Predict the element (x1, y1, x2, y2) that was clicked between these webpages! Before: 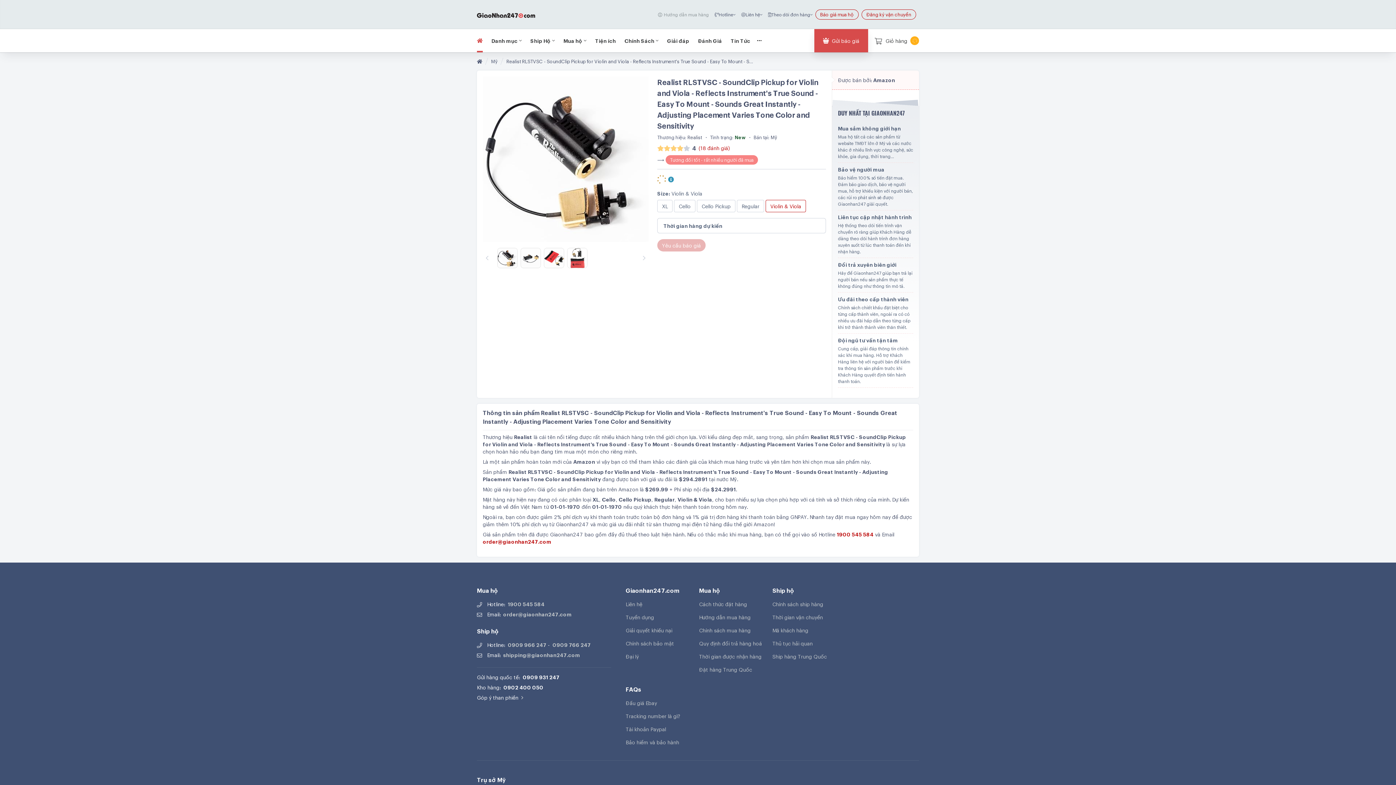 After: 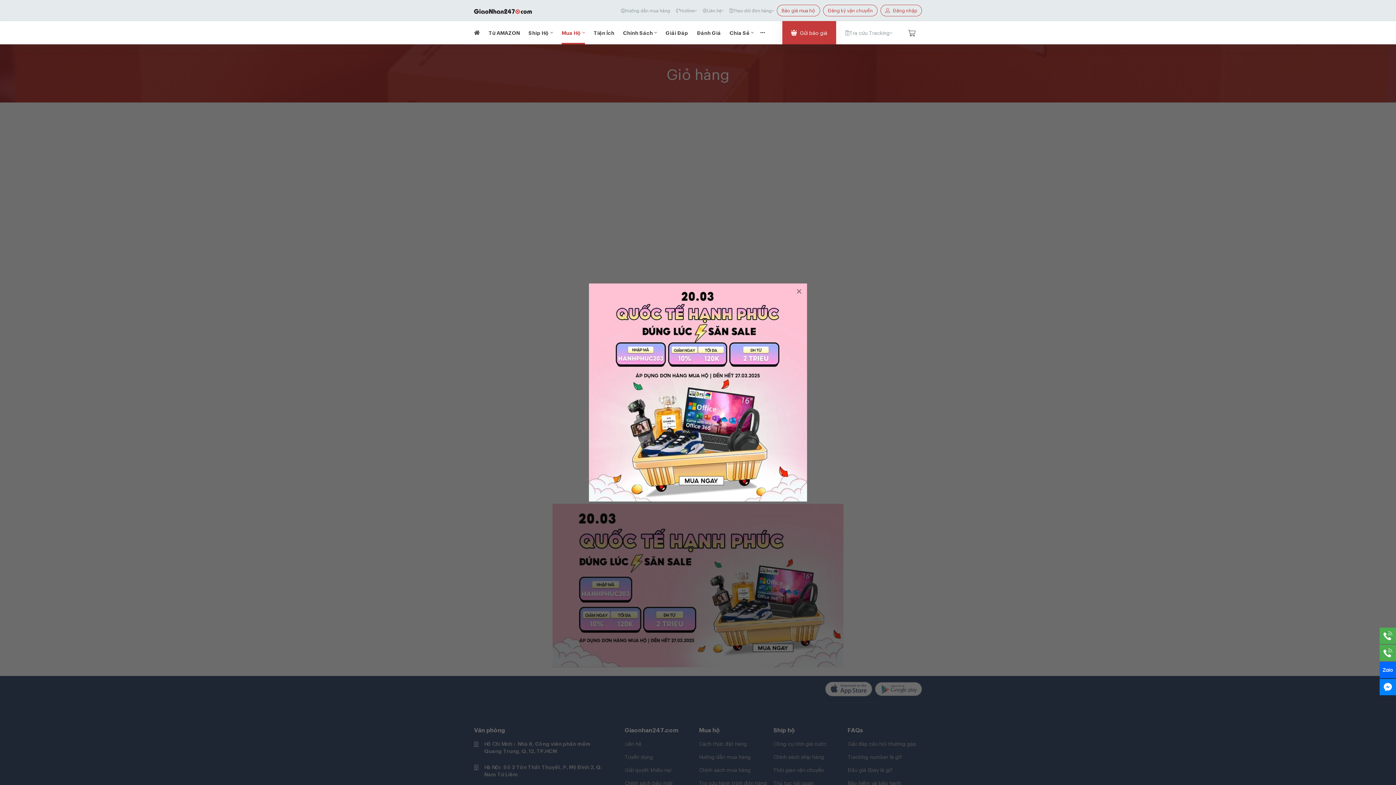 Action: label: Cách thức đặt hàng bbox: (699, 600, 766, 608)